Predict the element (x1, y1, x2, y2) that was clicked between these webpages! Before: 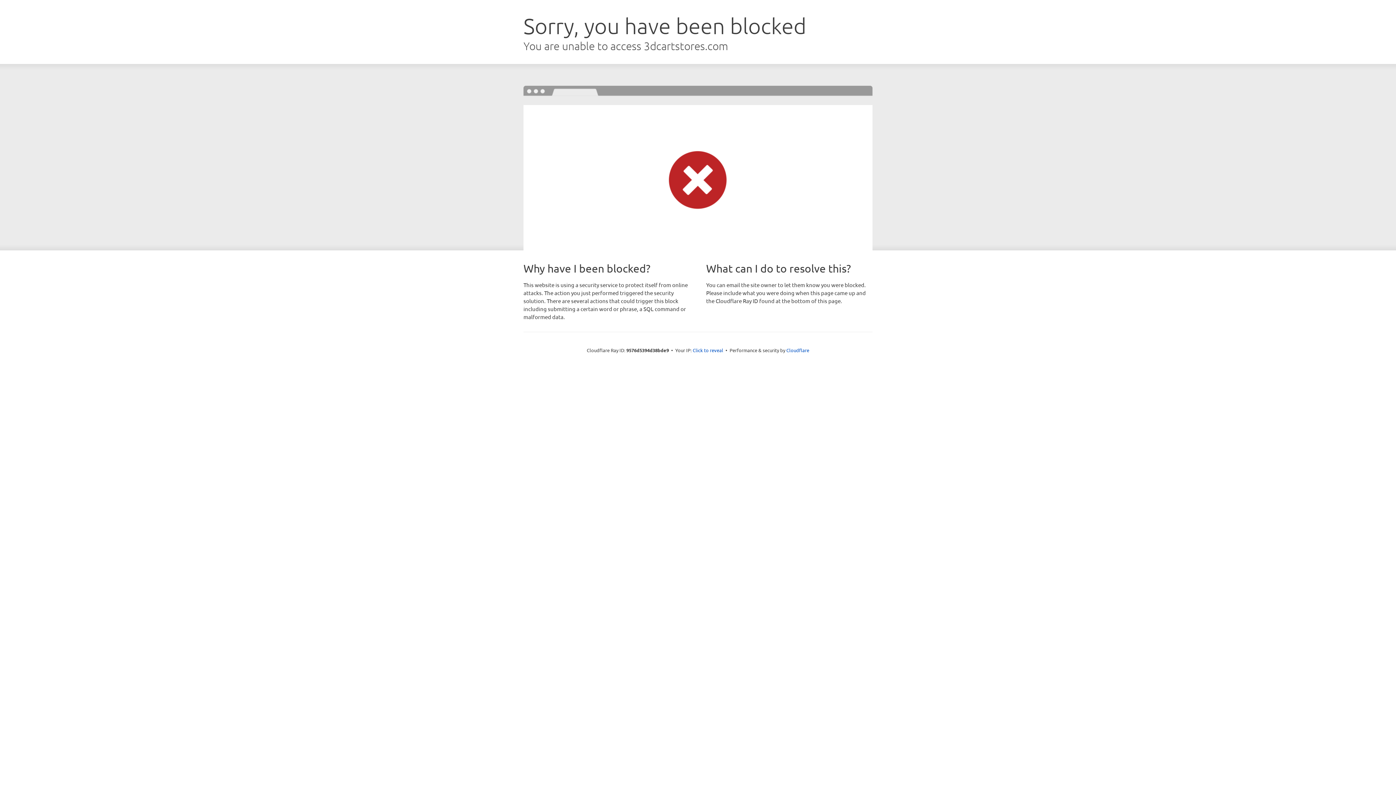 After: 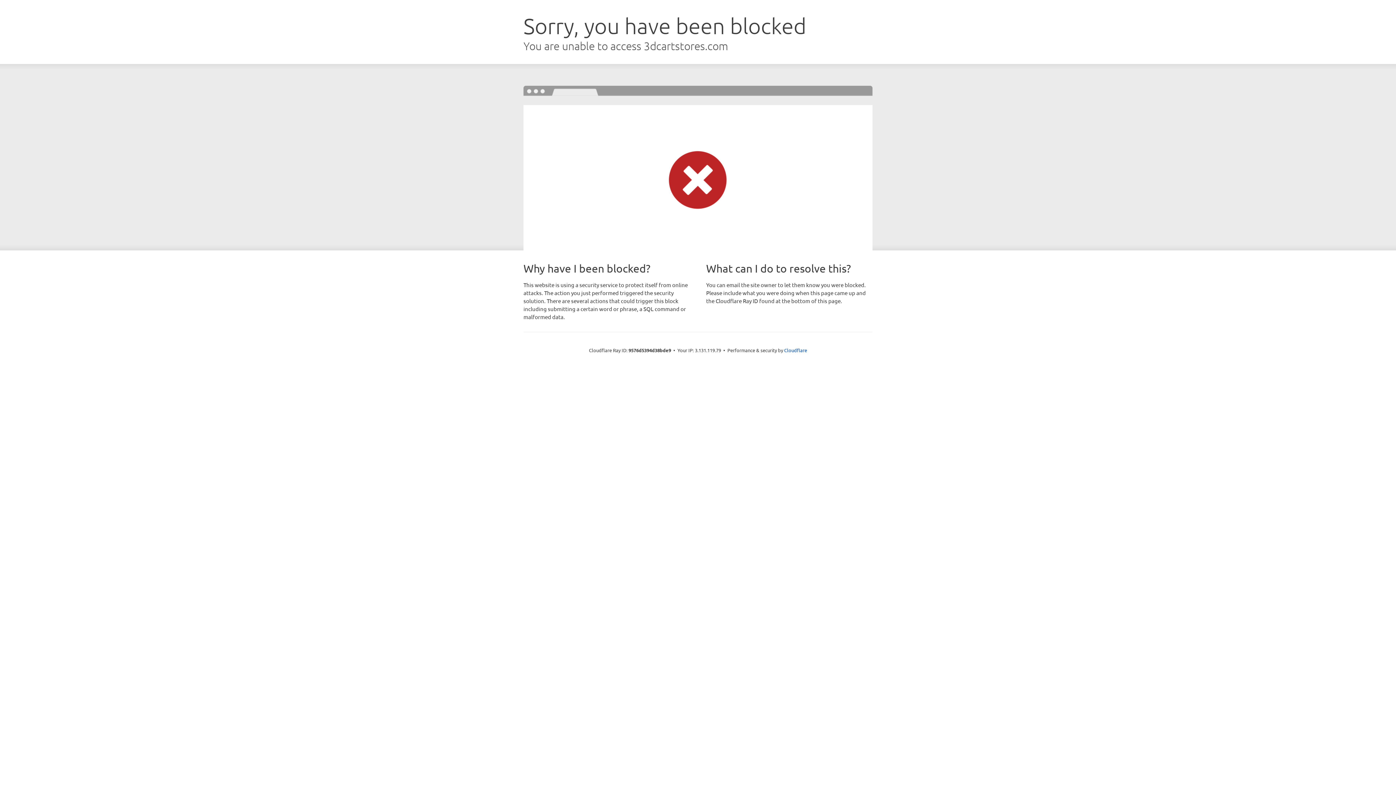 Action: label: Click to reveal bbox: (692, 346, 723, 353)